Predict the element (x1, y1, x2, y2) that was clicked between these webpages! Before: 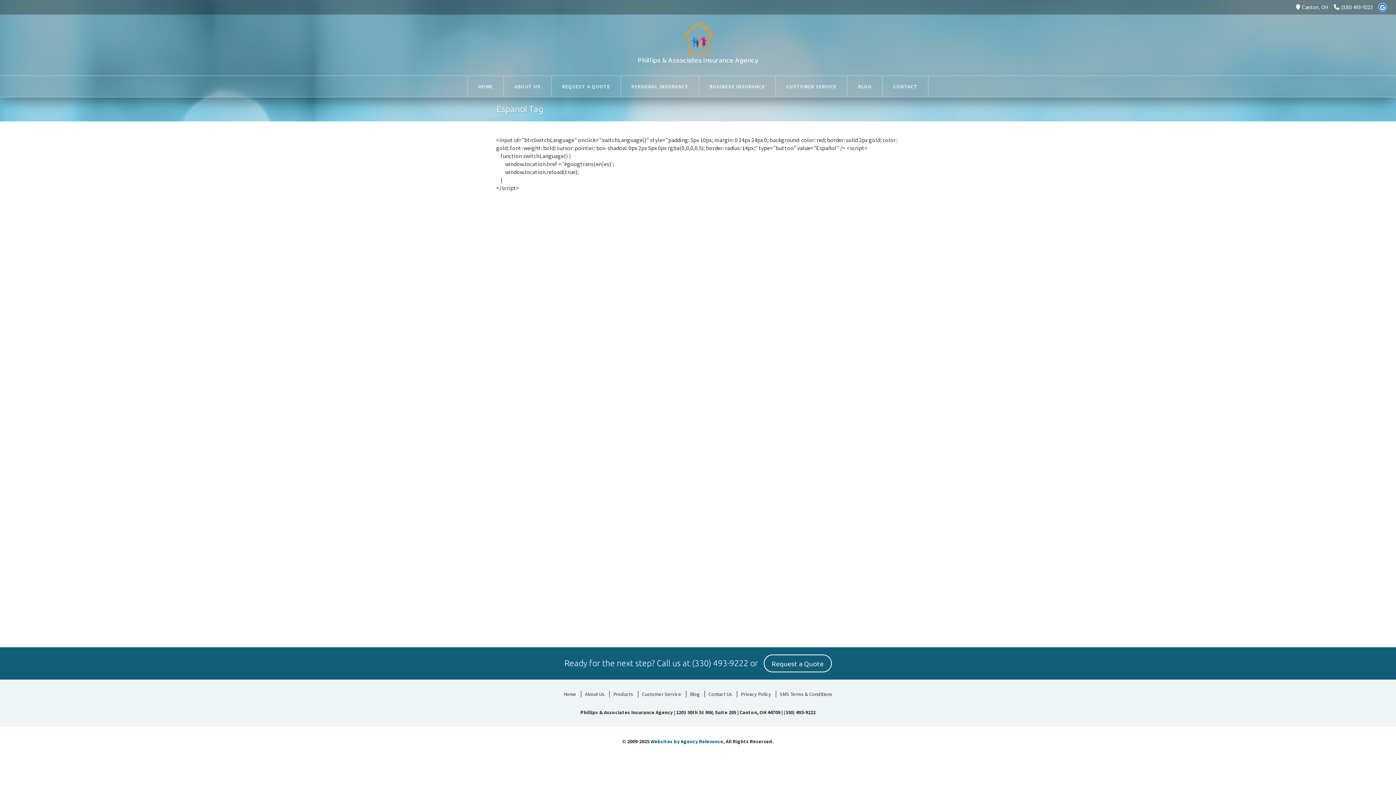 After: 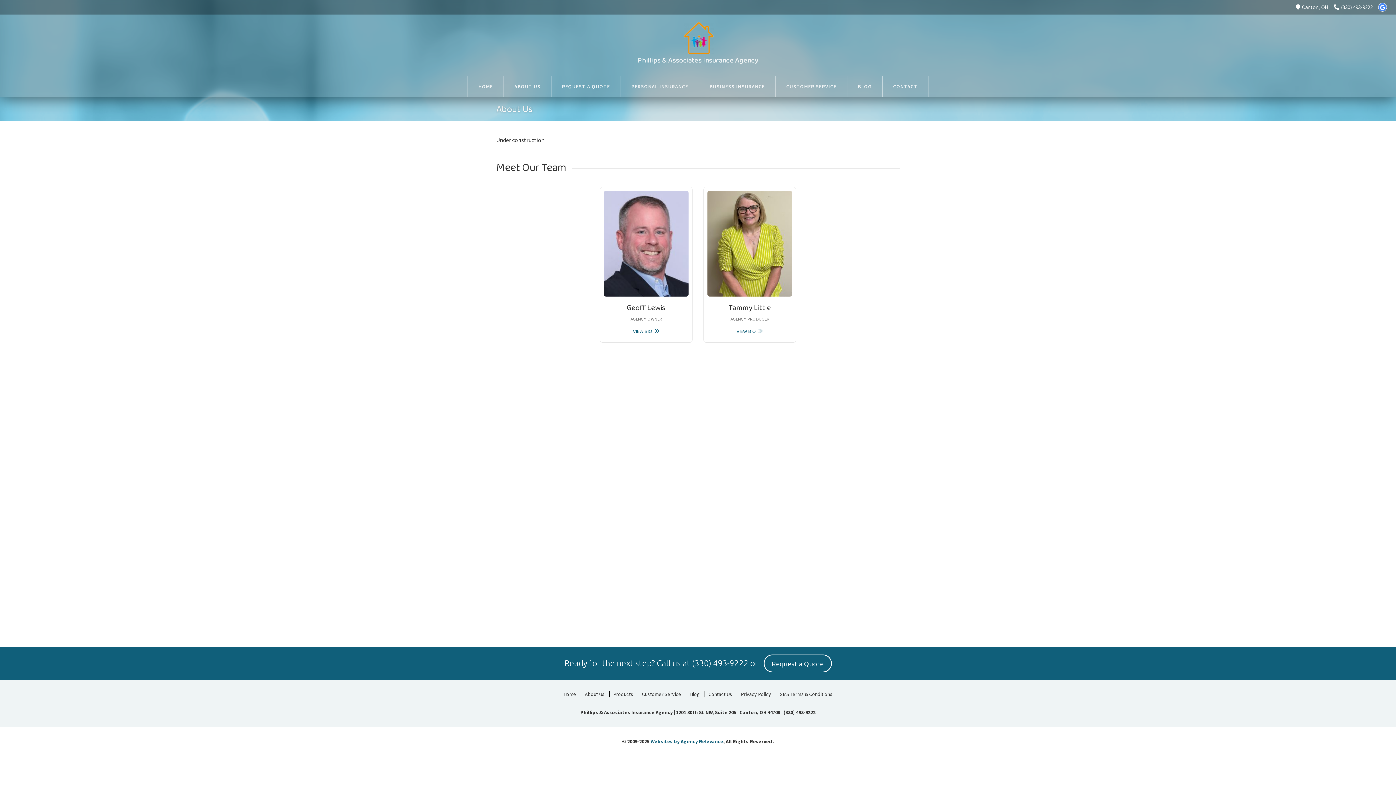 Action: label: ABOUT US bbox: (504, 76, 551, 97)